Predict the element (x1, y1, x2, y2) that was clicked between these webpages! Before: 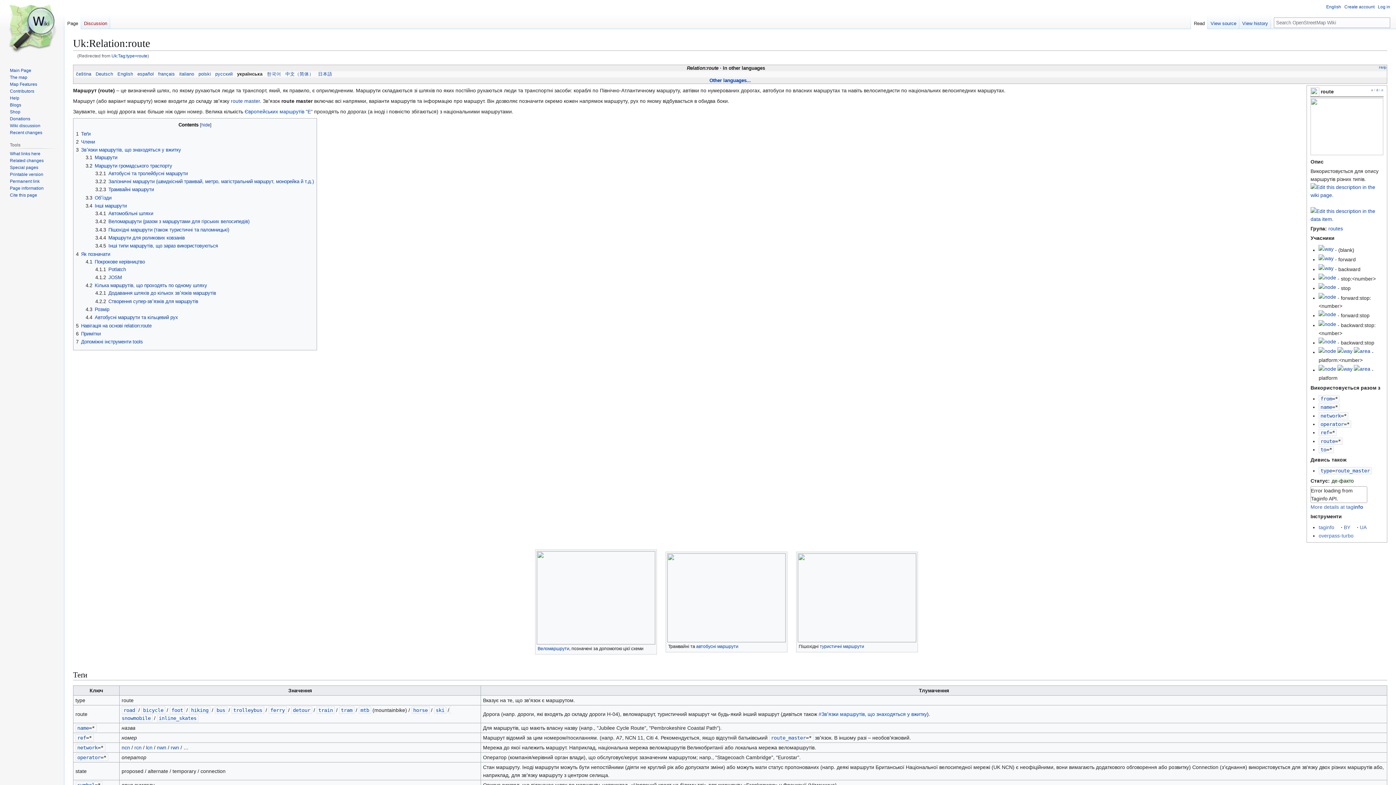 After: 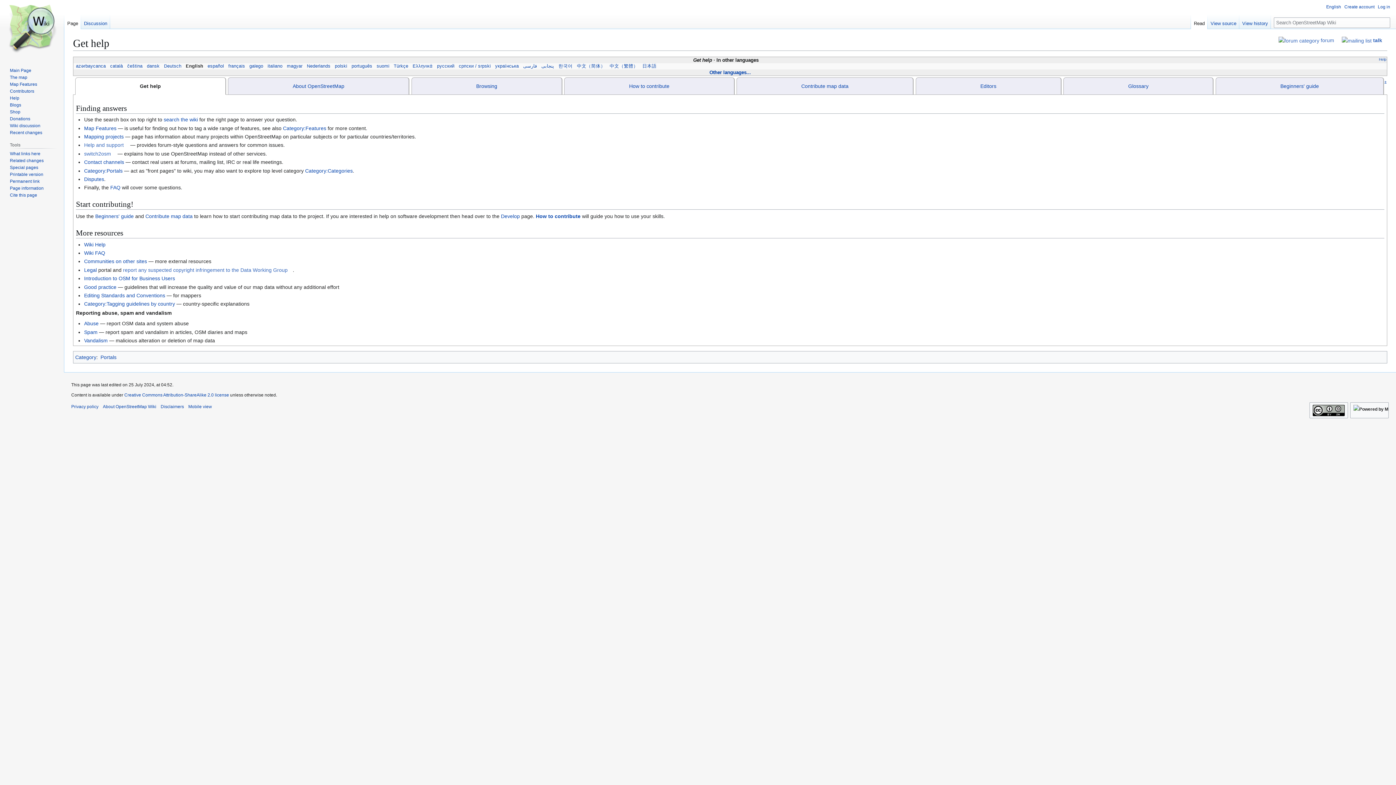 Action: label: Help bbox: (9, 95, 19, 100)